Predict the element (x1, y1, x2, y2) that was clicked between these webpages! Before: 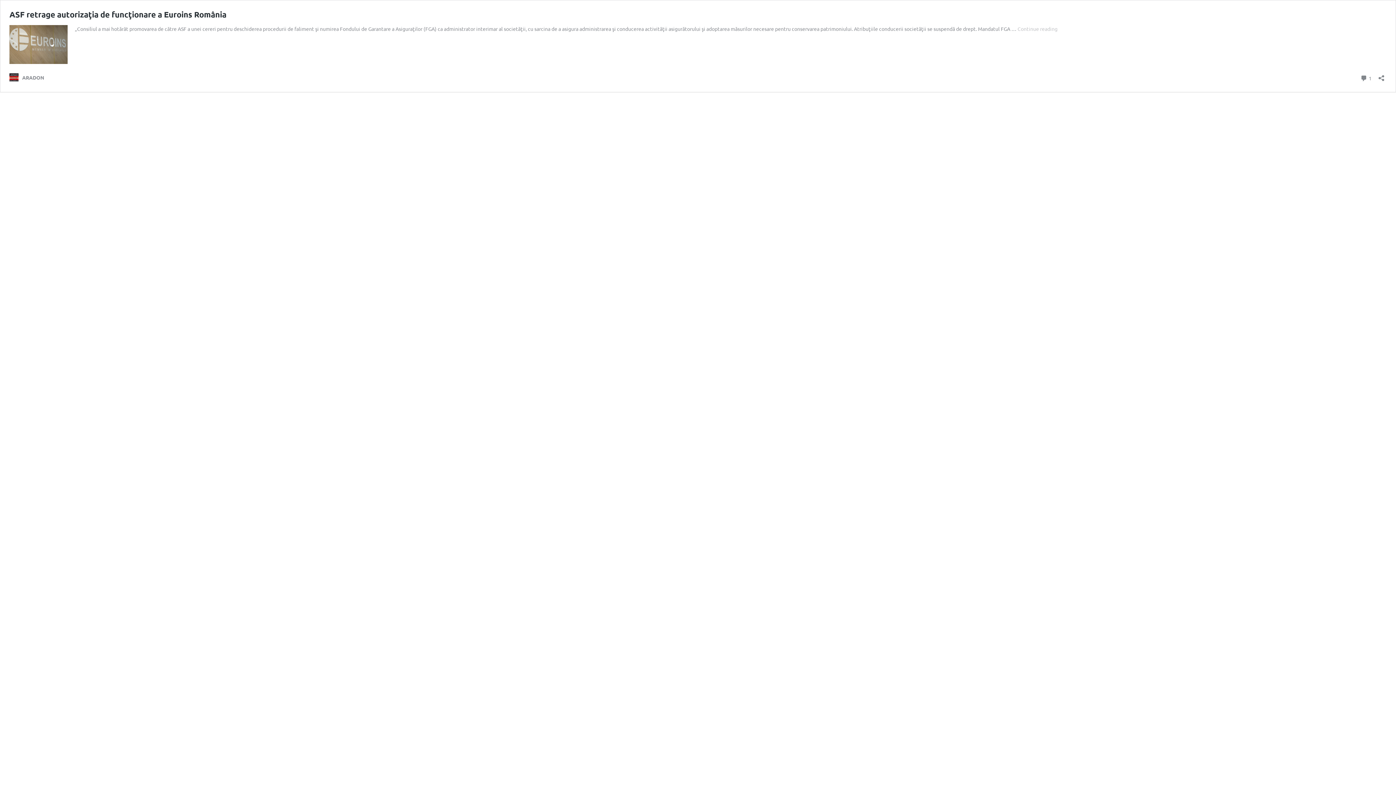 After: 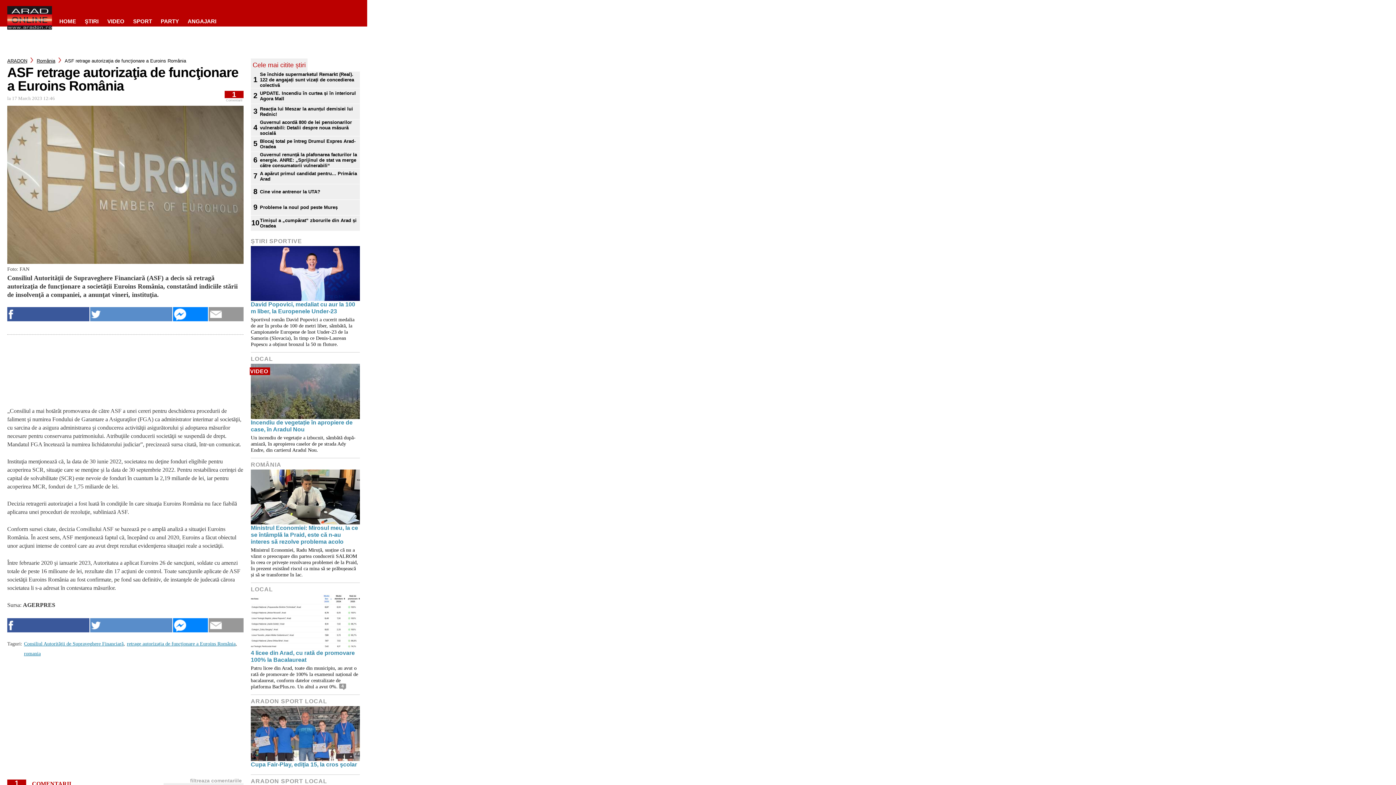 Action: bbox: (1017, 25, 1057, 32) label: Continue reading
ASF retrage autorizaţia de funcţionare a Euroins România